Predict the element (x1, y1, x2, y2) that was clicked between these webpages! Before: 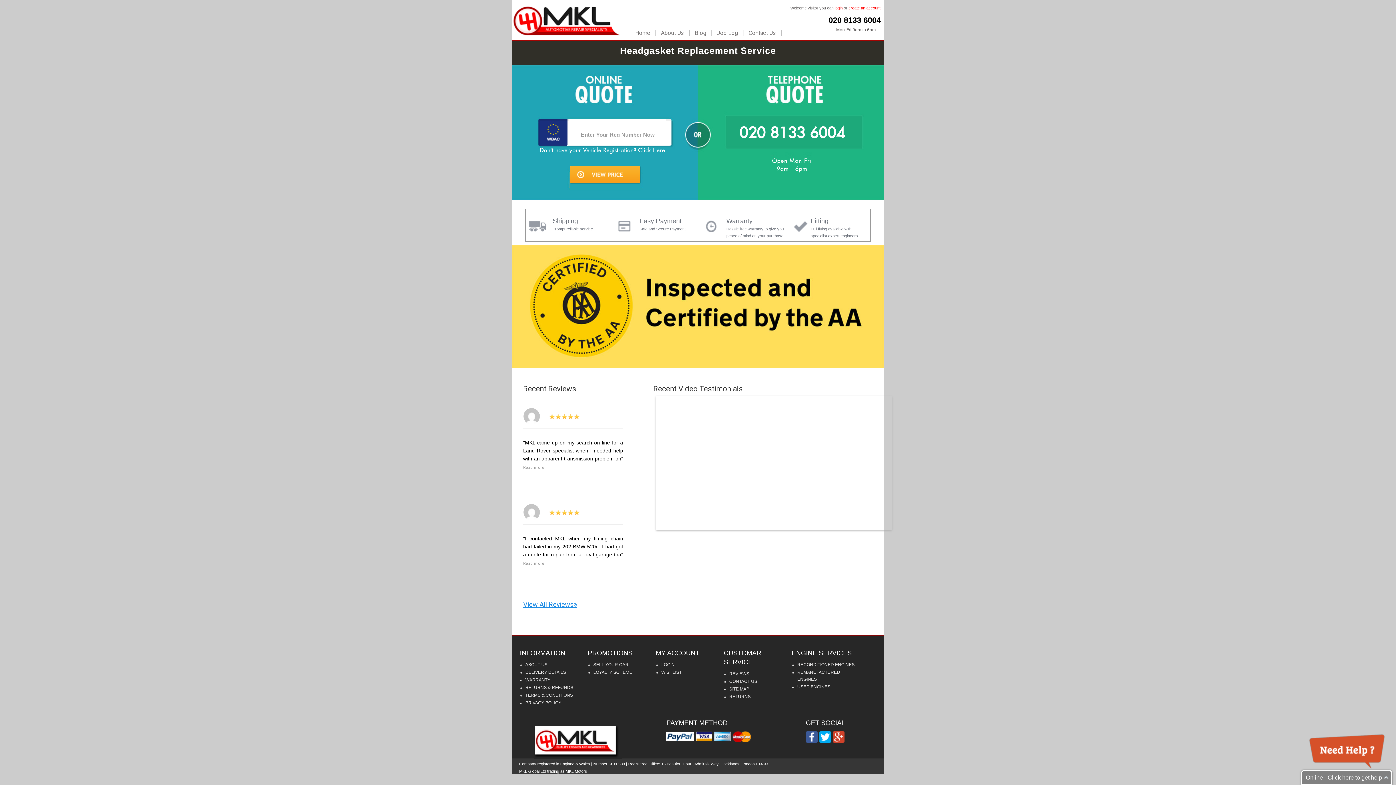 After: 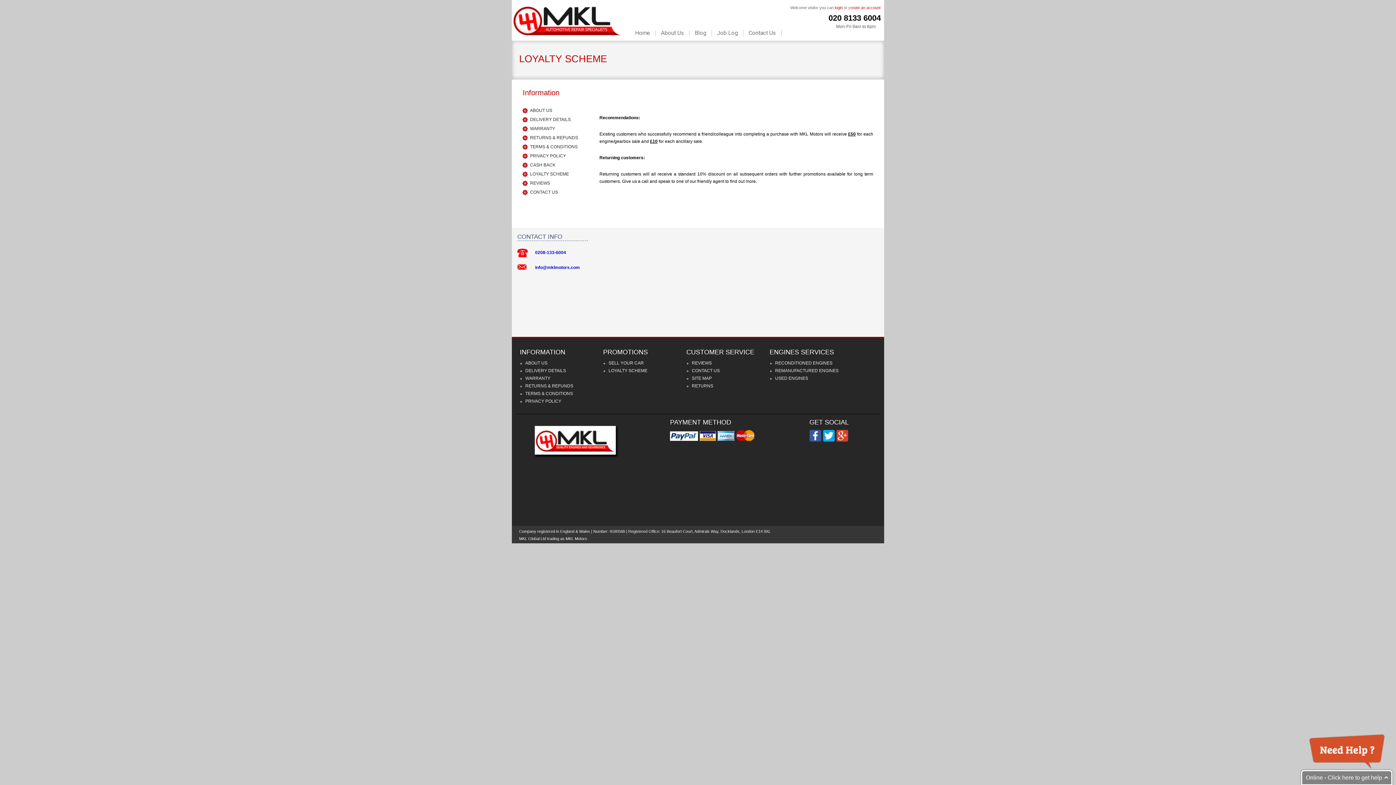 Action: bbox: (593, 670, 632, 675) label: LOYALTY SCHEME